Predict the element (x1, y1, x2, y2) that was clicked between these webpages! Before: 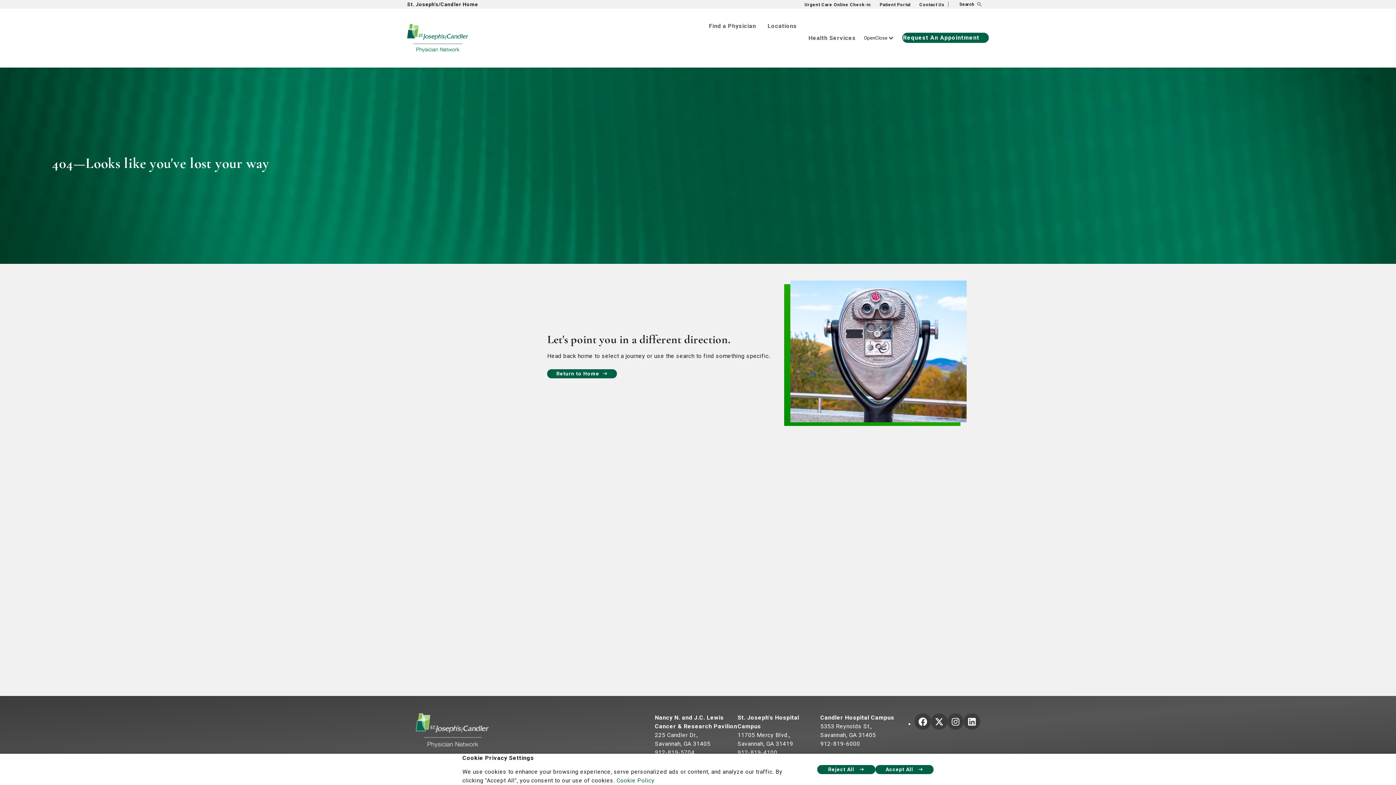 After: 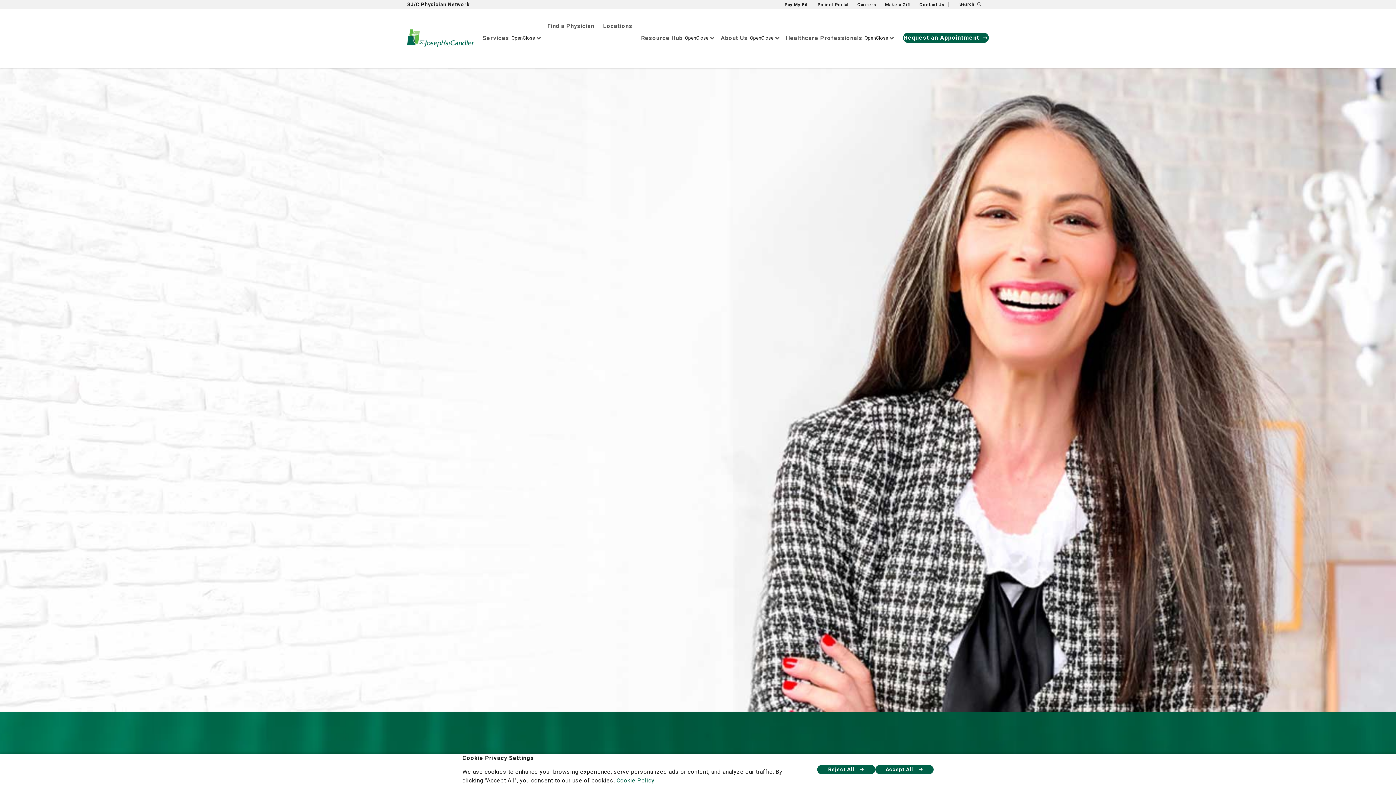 Action: label: St. Joseph's/Candler Home bbox: (407, 1, 478, 7)